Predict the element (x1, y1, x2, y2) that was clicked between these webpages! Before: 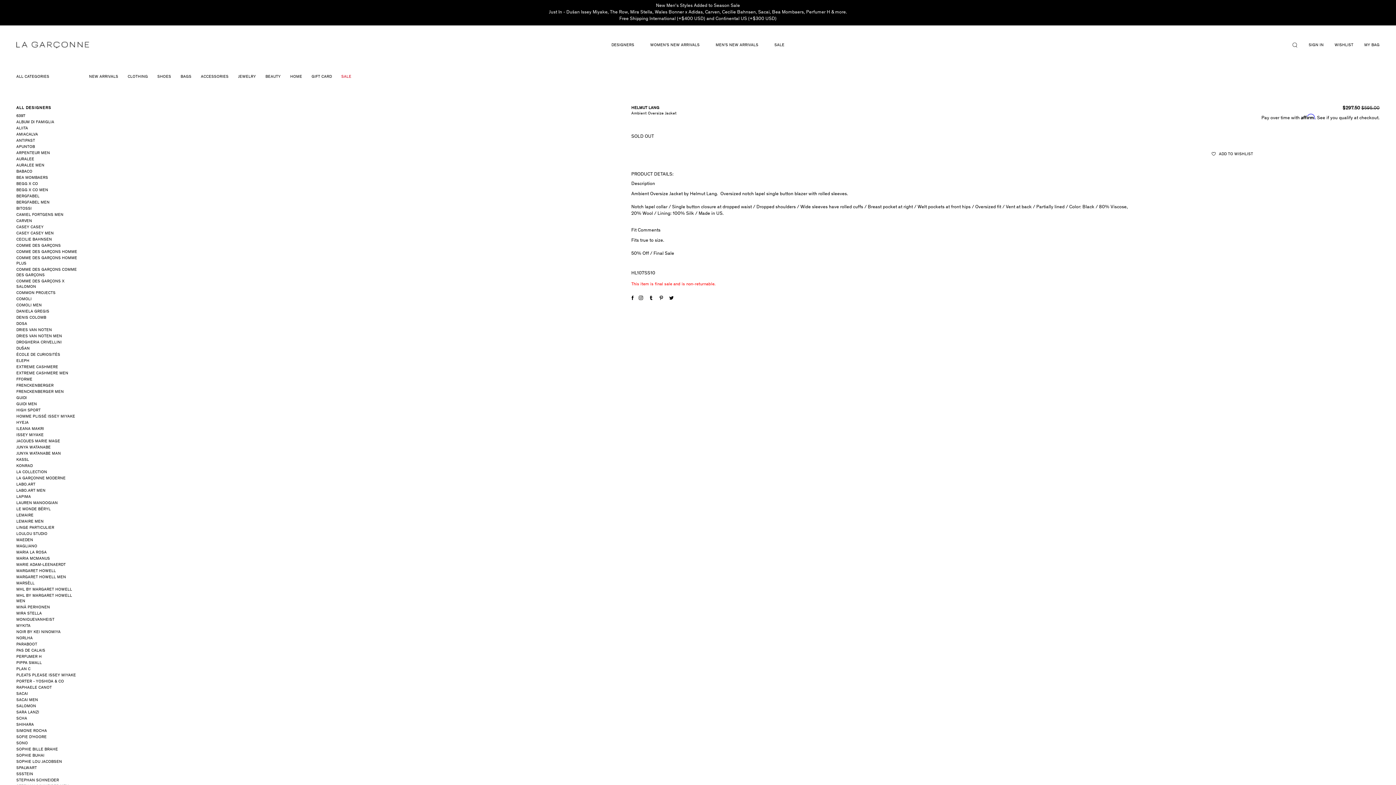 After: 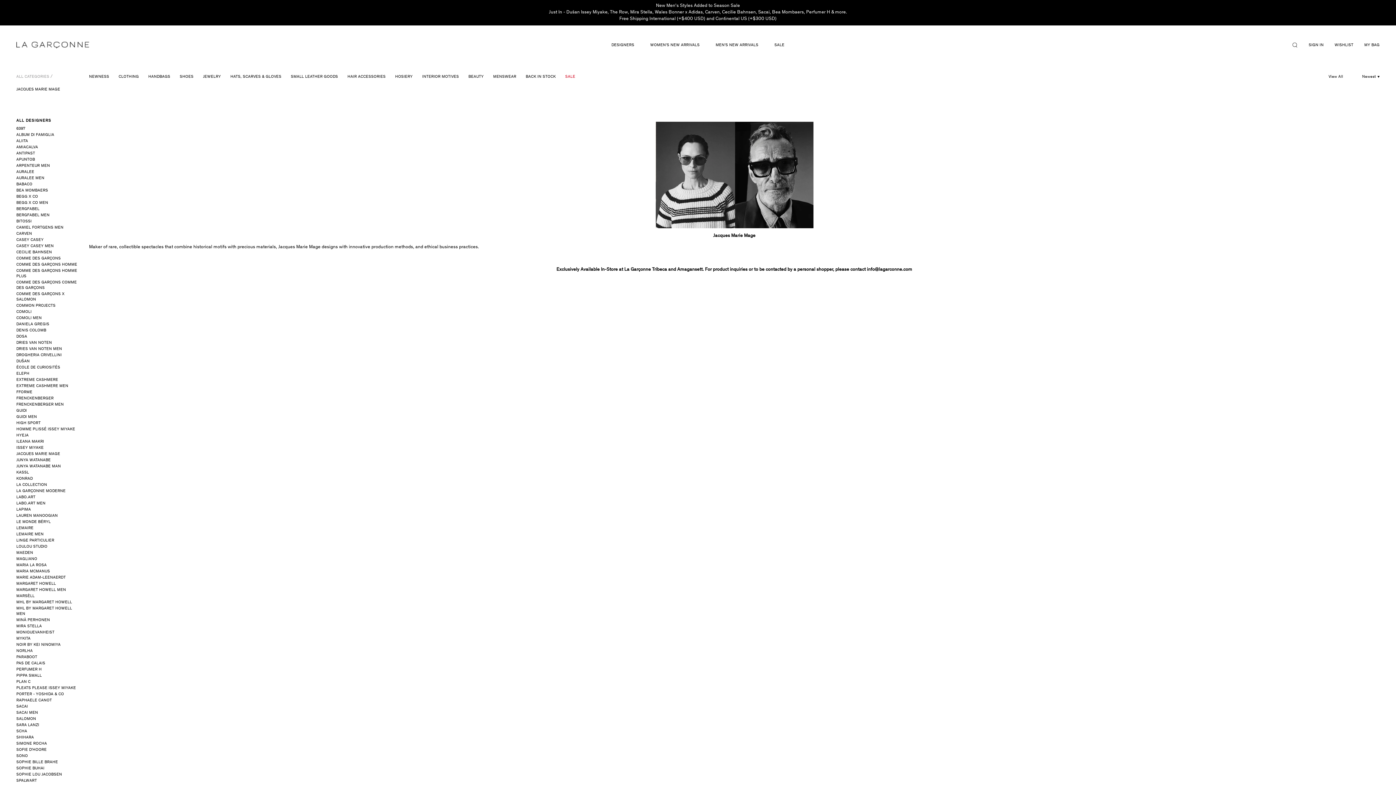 Action: label: JACQUES MARIE MAGE bbox: (16, 438, 78, 444)